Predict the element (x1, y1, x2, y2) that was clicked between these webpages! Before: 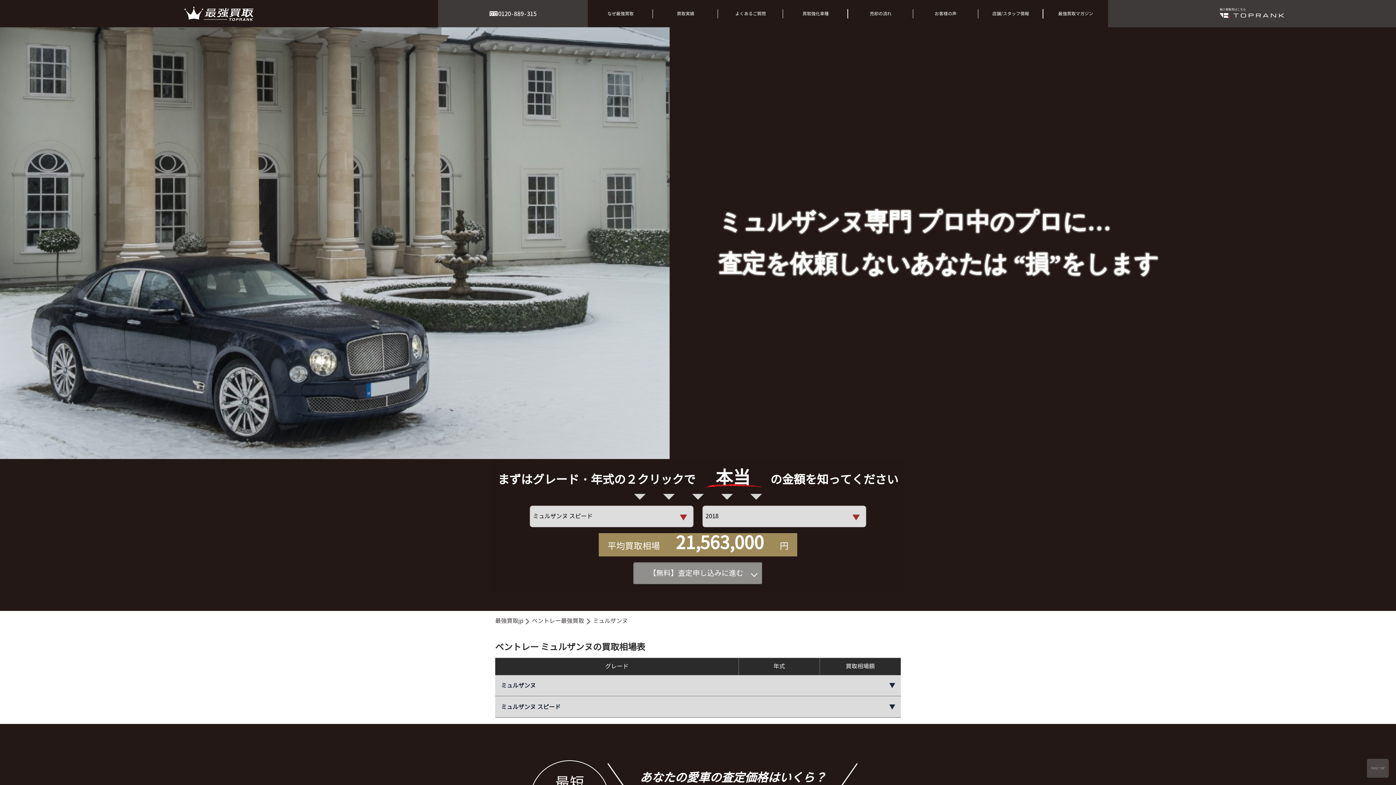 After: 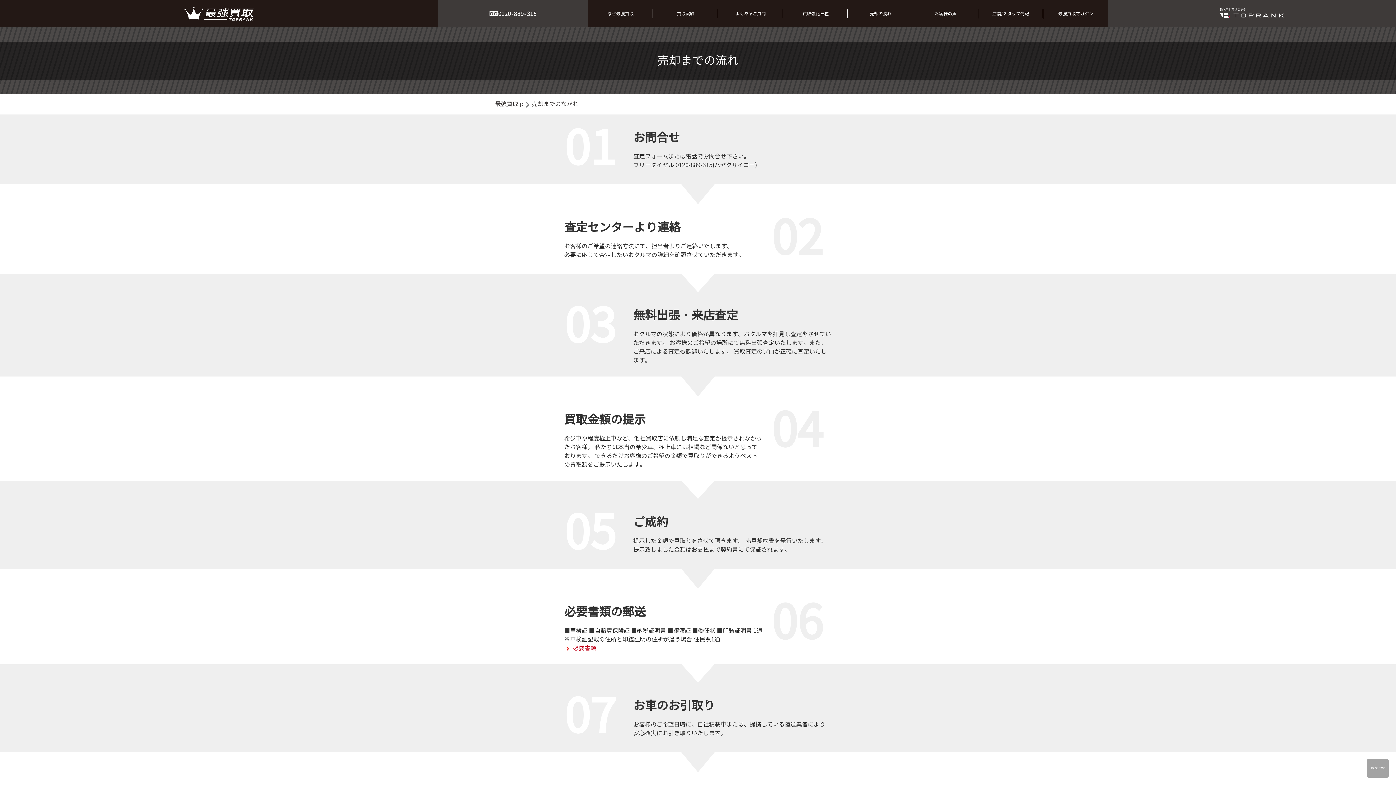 Action: label: 売却の流れ bbox: (848, 8, 913, 18)